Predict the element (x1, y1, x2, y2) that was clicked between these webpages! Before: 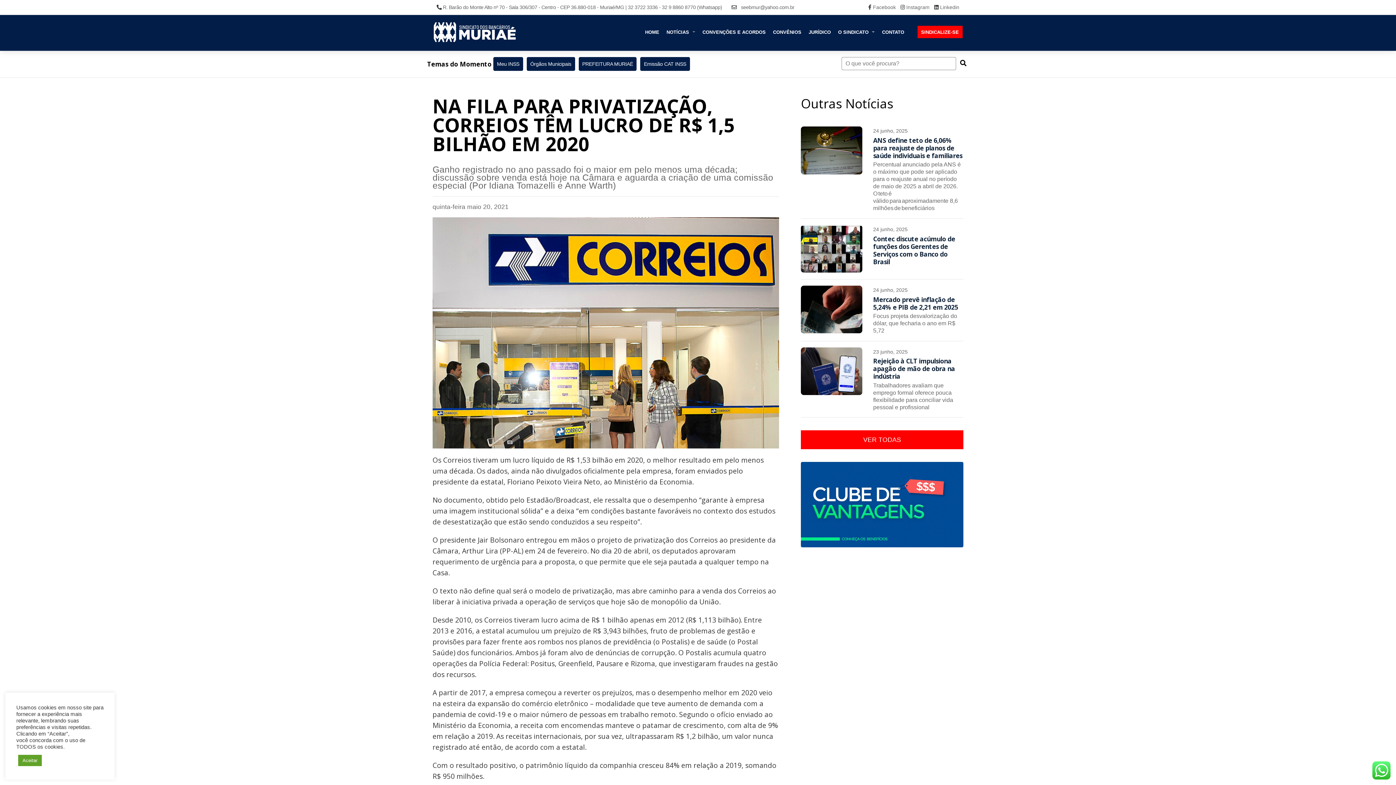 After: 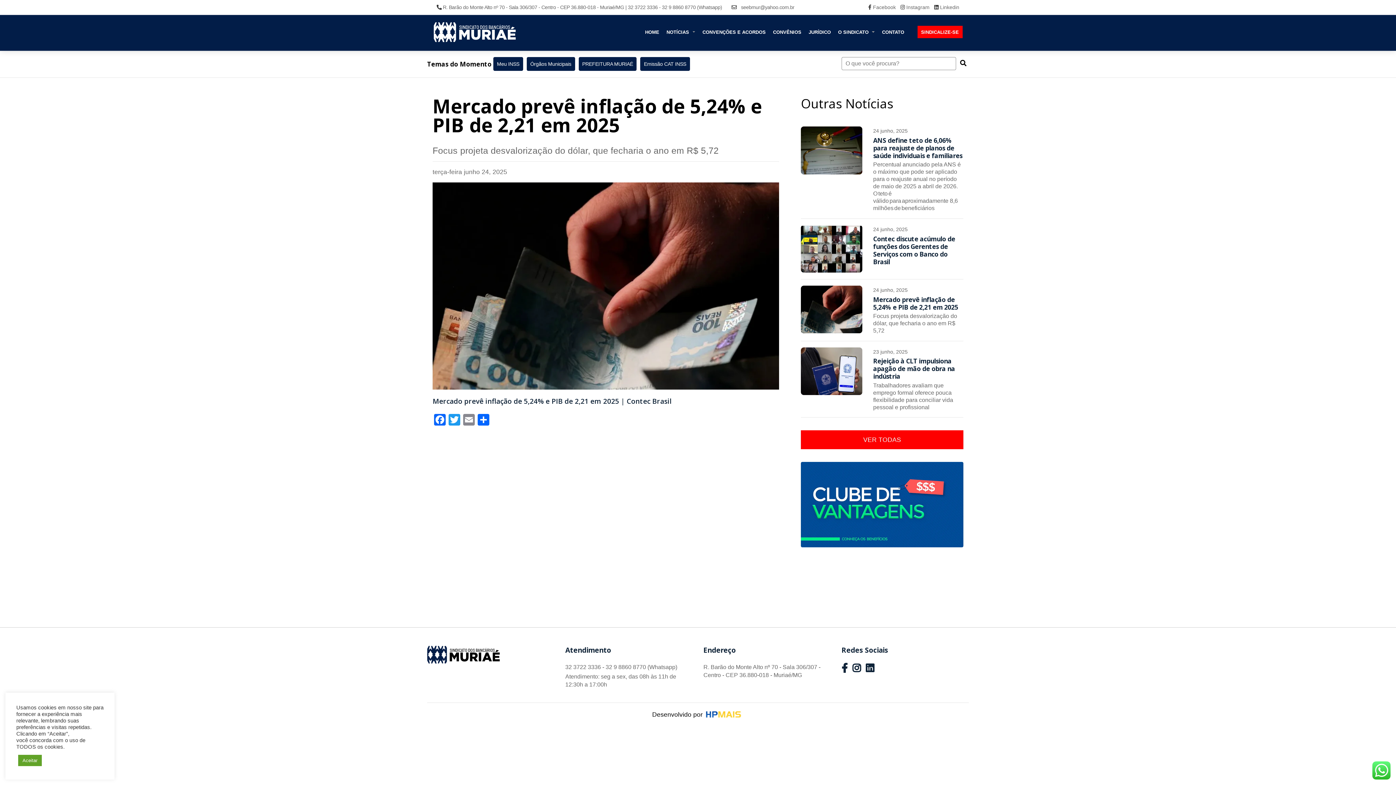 Action: label: 24 junho, 2025
Mercado prevê inflação de 5,24% e PIB de 2,21 em 2025

Focus projeta desvalorização do dólar, que fecharia o ano em R$ 5,72 bbox: (801, 285, 963, 334)